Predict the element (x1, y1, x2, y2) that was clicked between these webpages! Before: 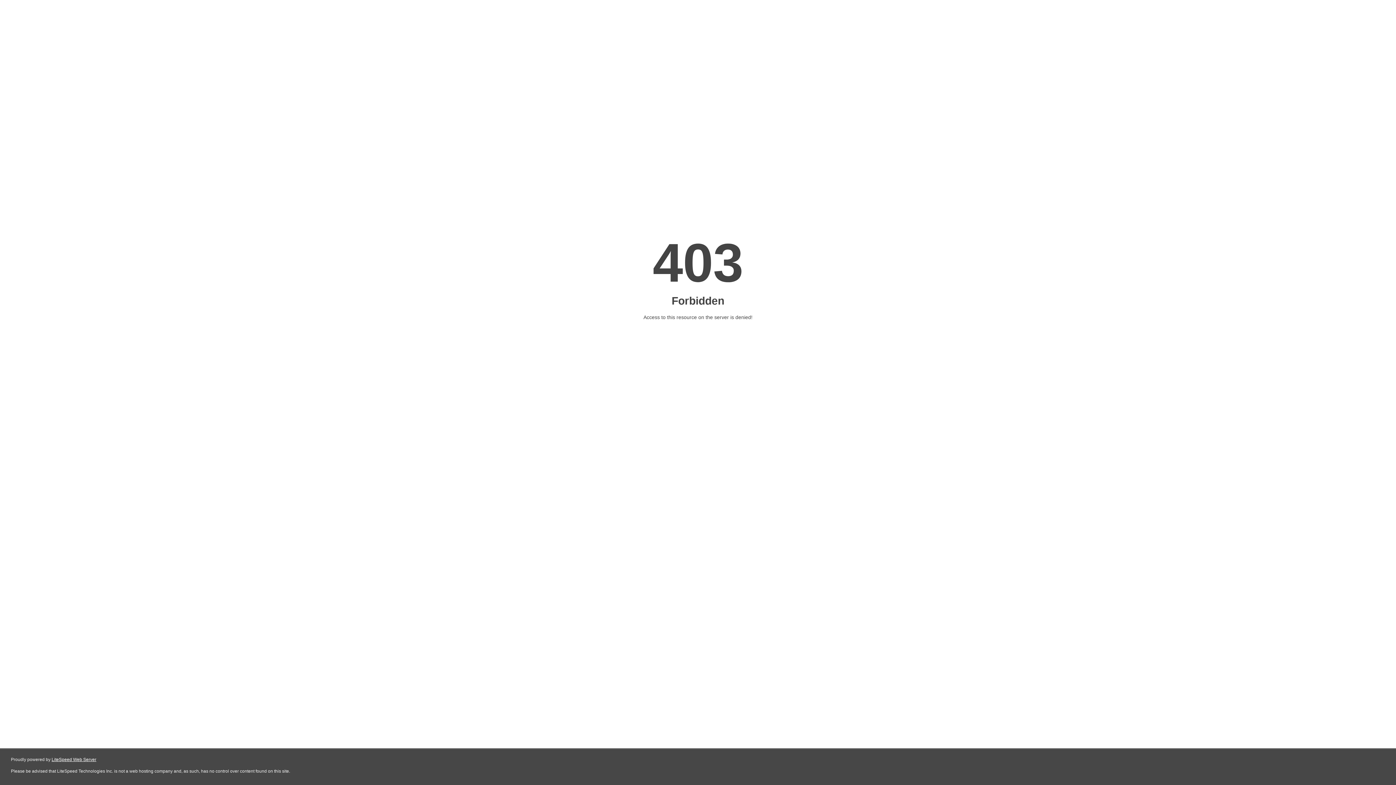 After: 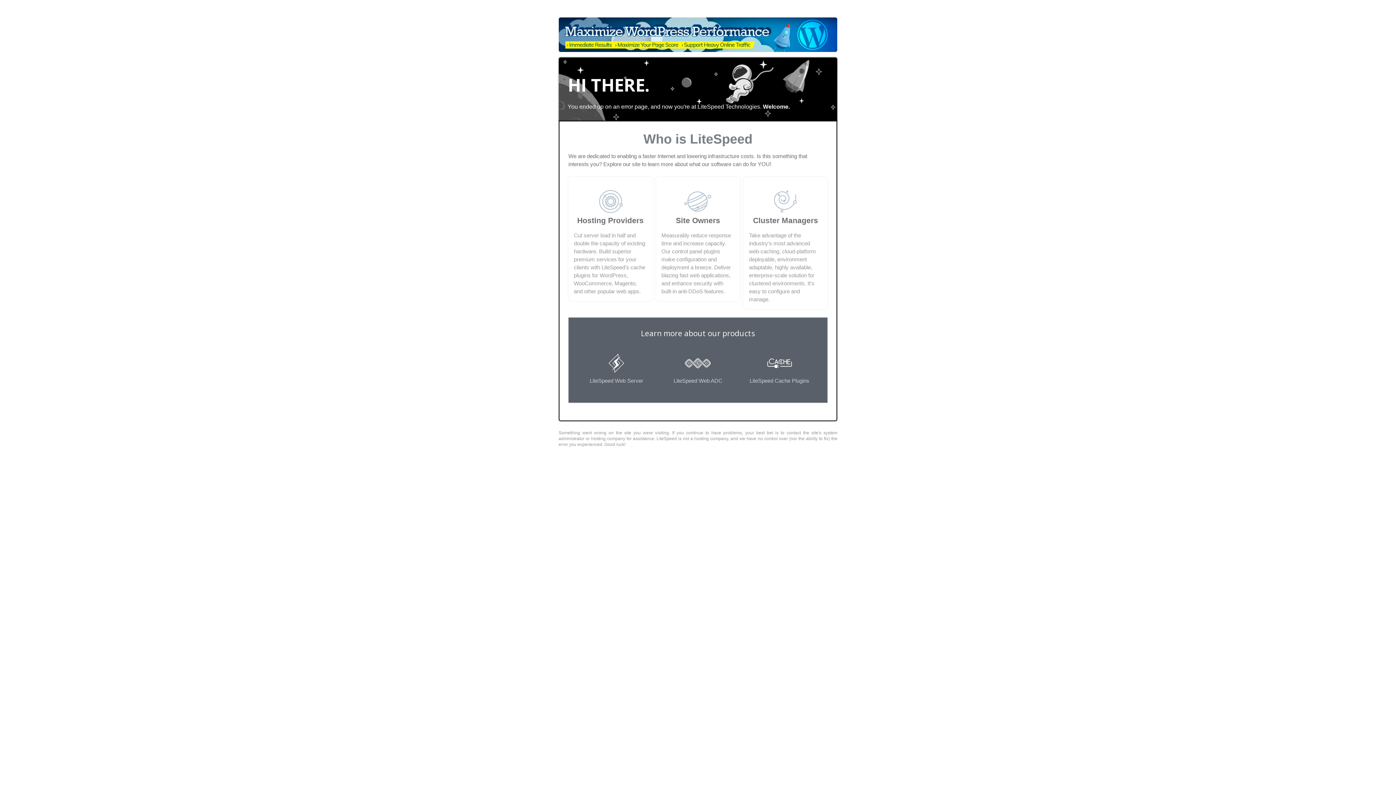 Action: label: LiteSpeed Web Server bbox: (51, 757, 96, 762)